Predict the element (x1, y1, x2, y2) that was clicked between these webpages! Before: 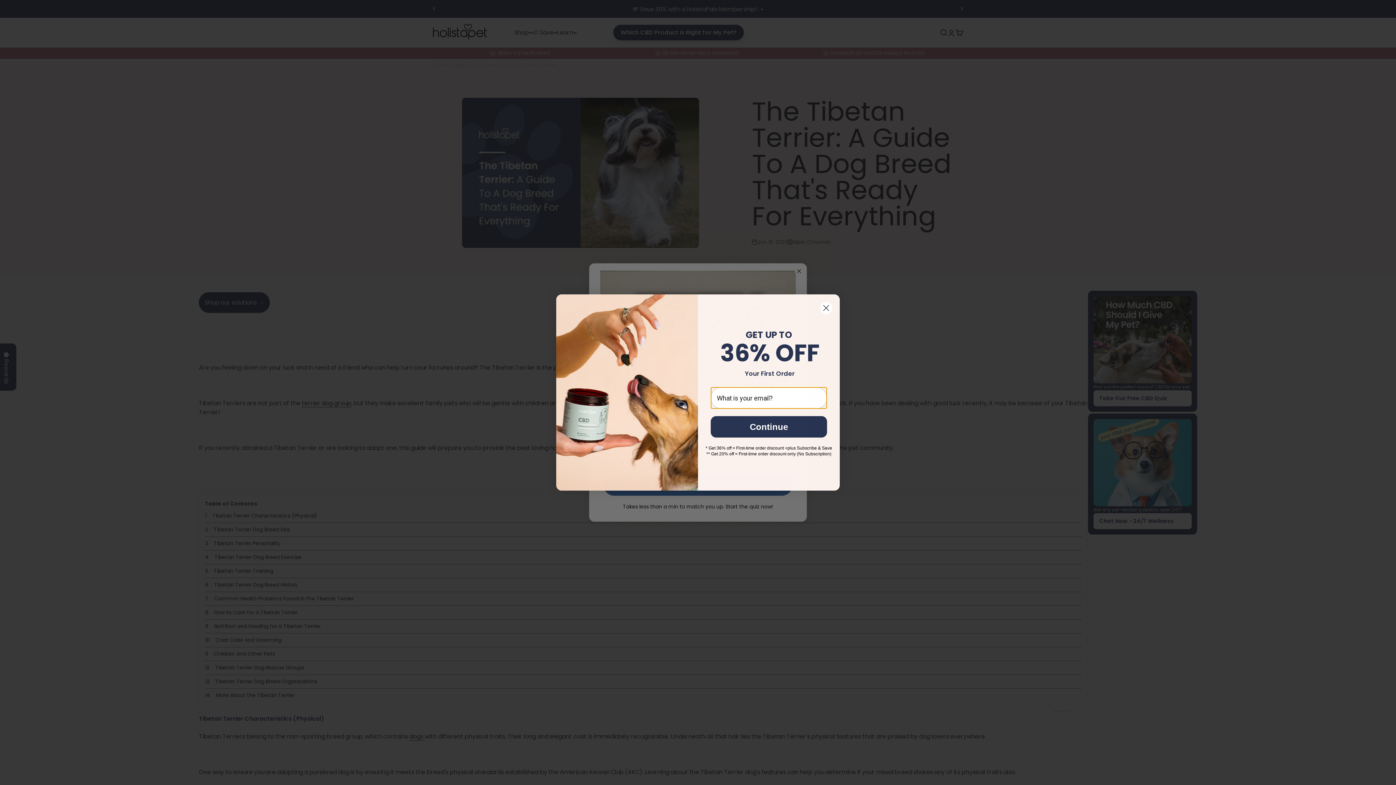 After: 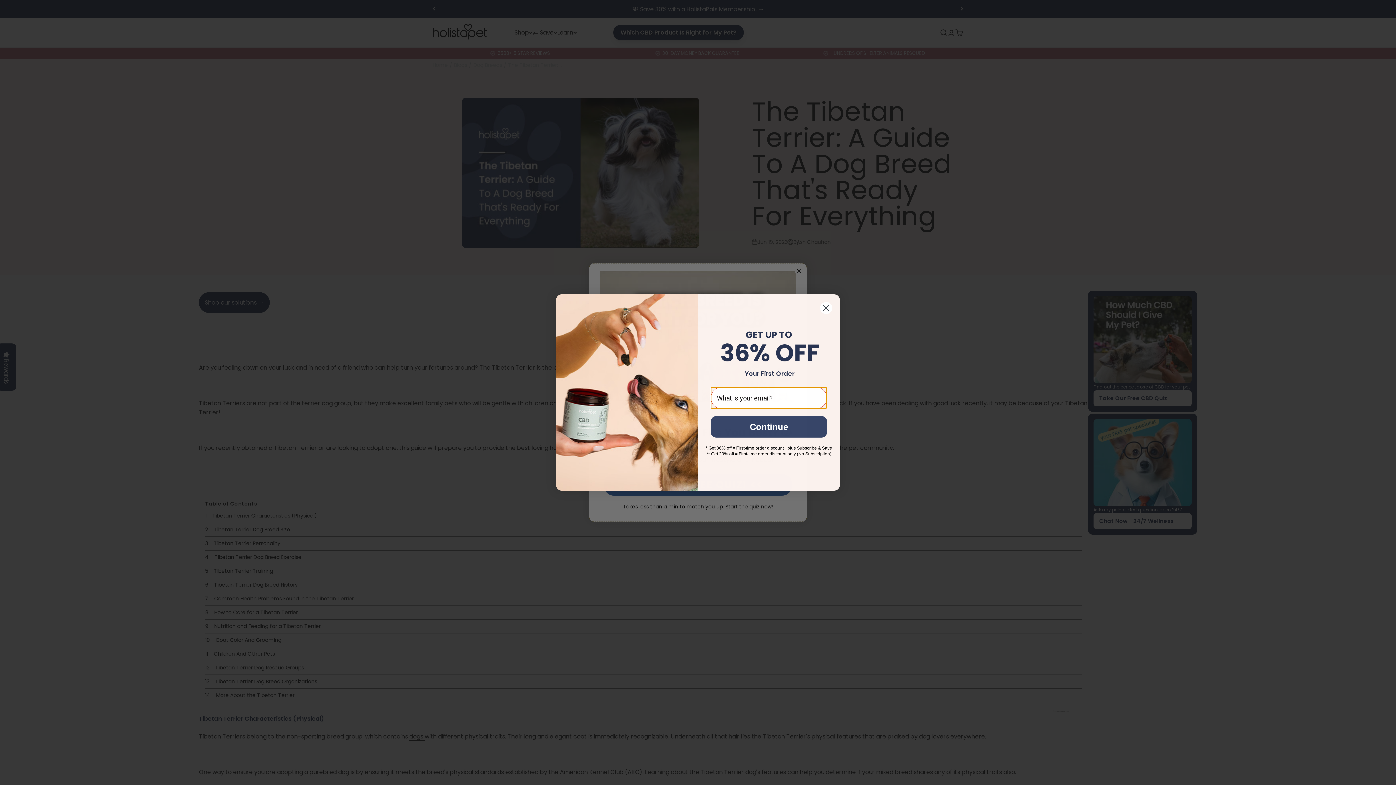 Action: label: Continue bbox: (710, 437, 827, 458)